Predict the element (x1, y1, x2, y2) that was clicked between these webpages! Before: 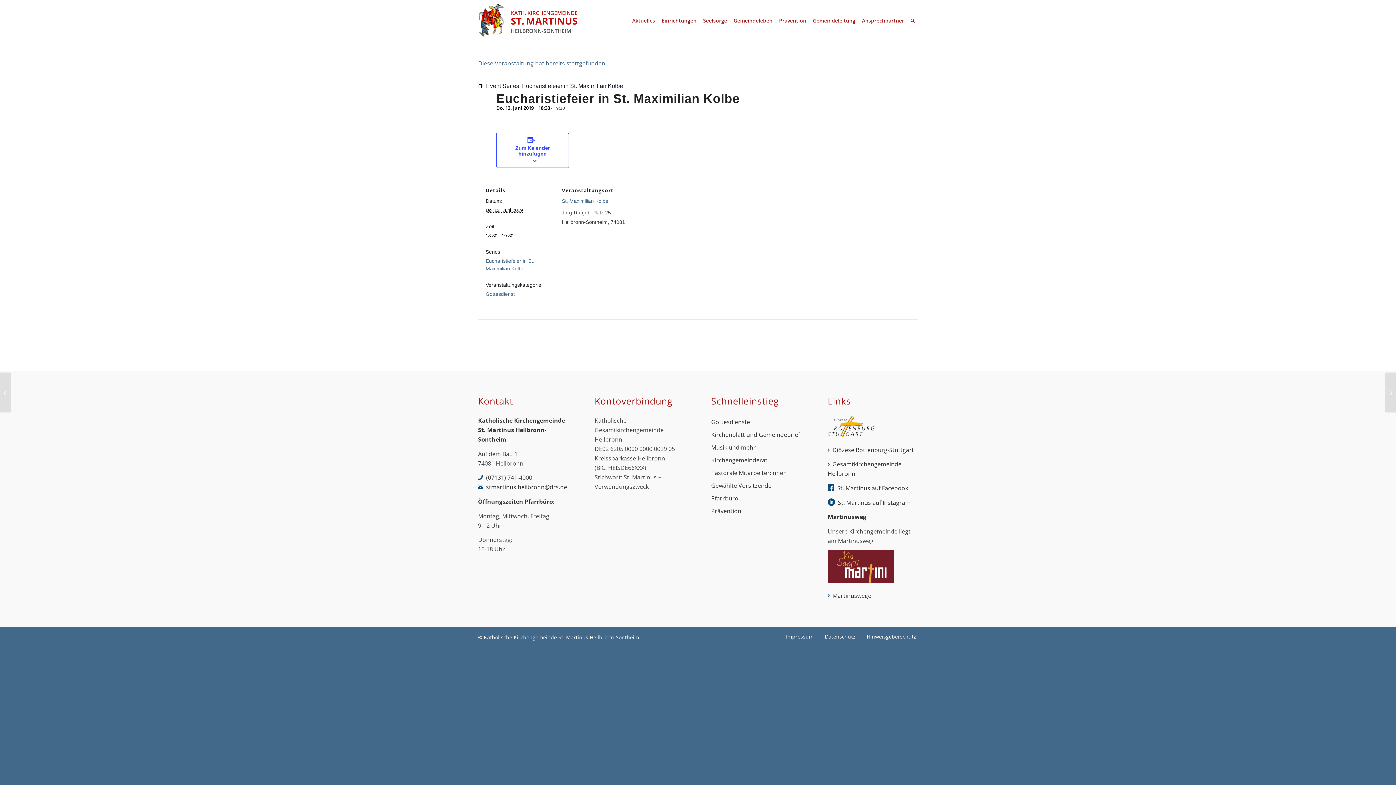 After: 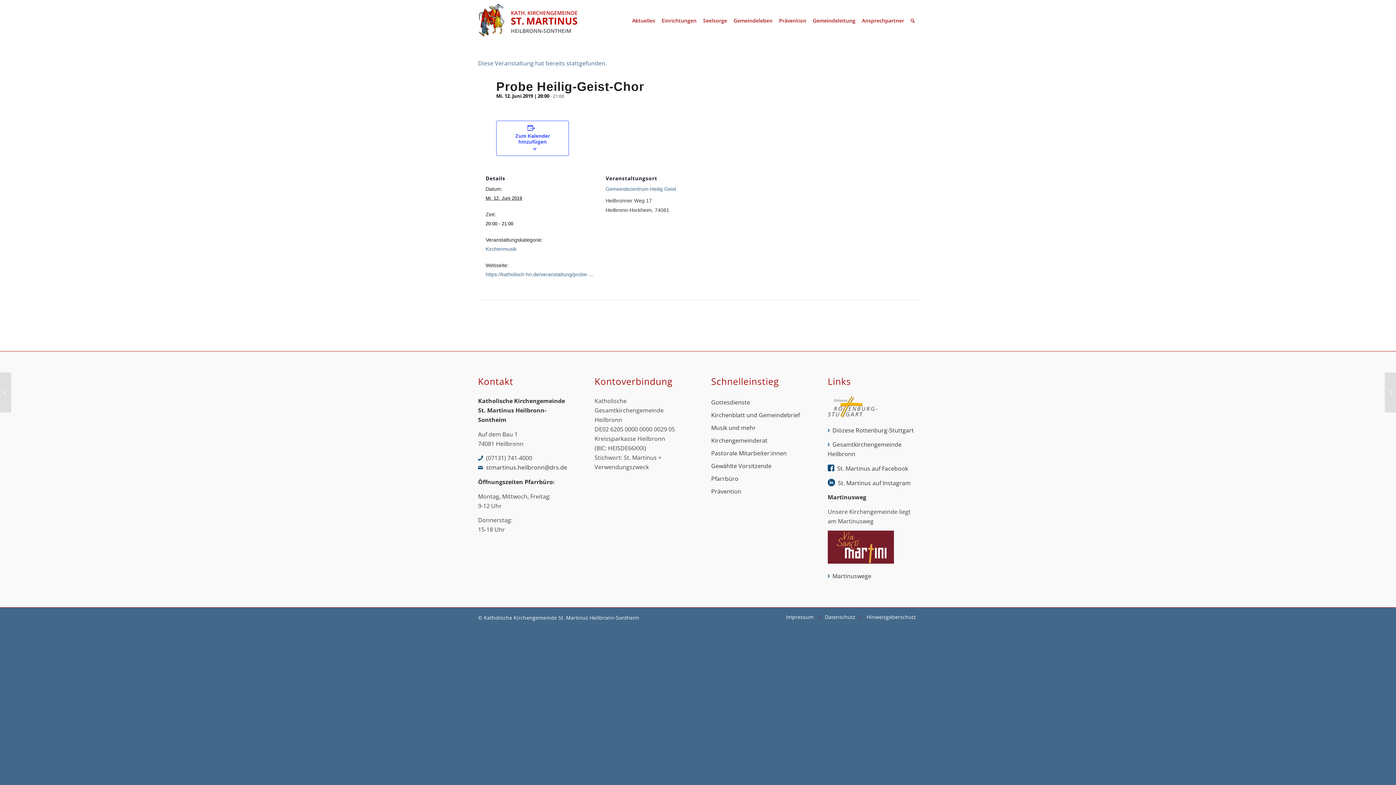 Action: label: Probe Heilig-Geist-Chor bbox: (0, 372, 11, 412)